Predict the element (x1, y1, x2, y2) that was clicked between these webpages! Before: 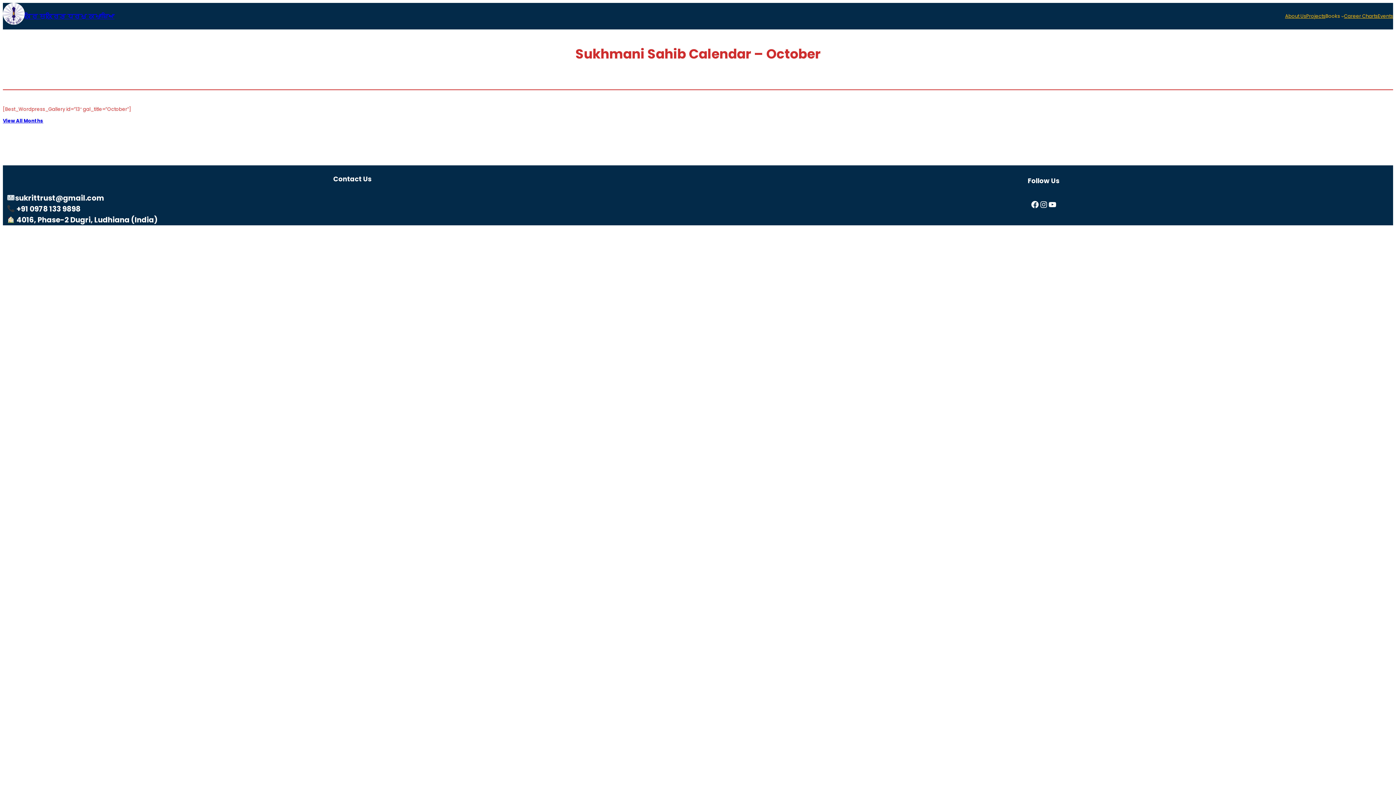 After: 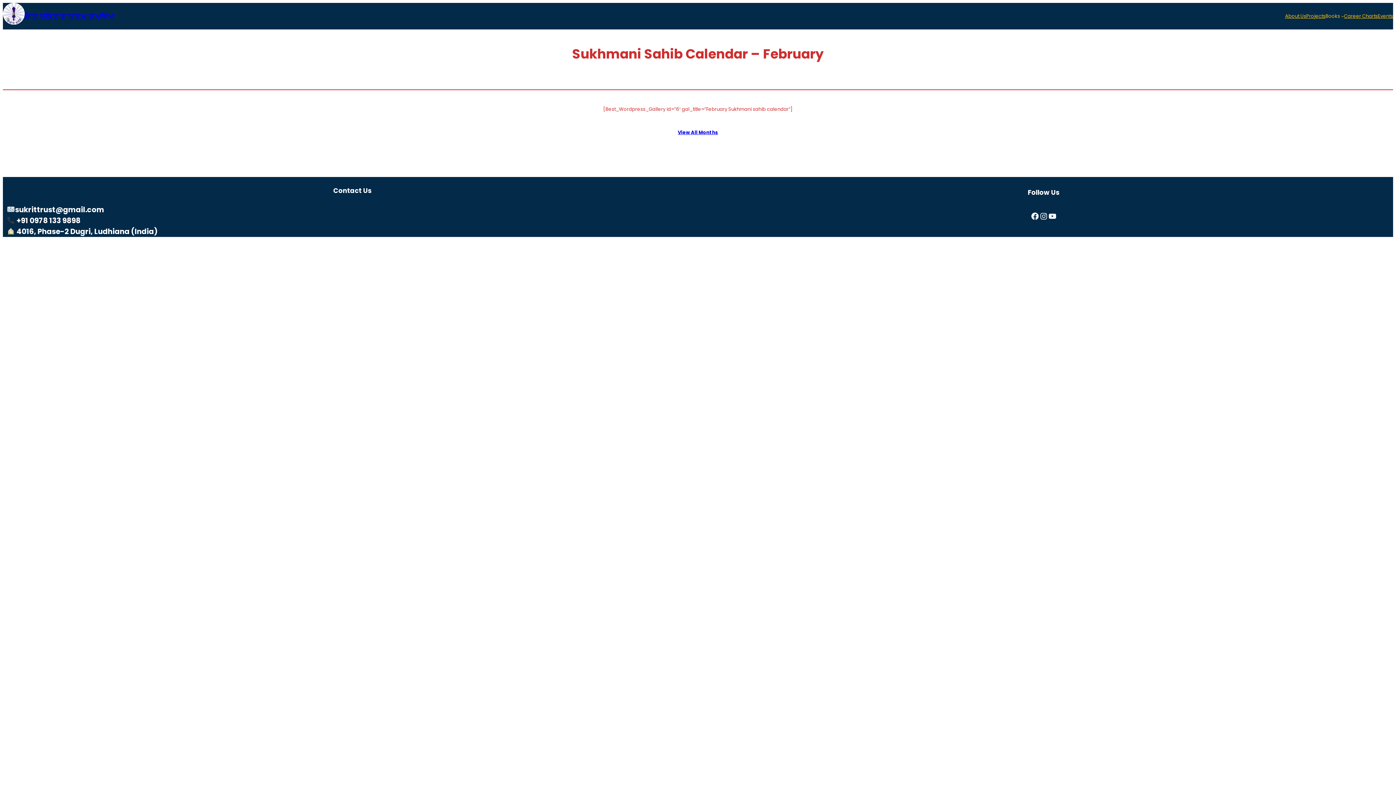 Action: bbox: (2, 117, 43, 124) label: View All Months